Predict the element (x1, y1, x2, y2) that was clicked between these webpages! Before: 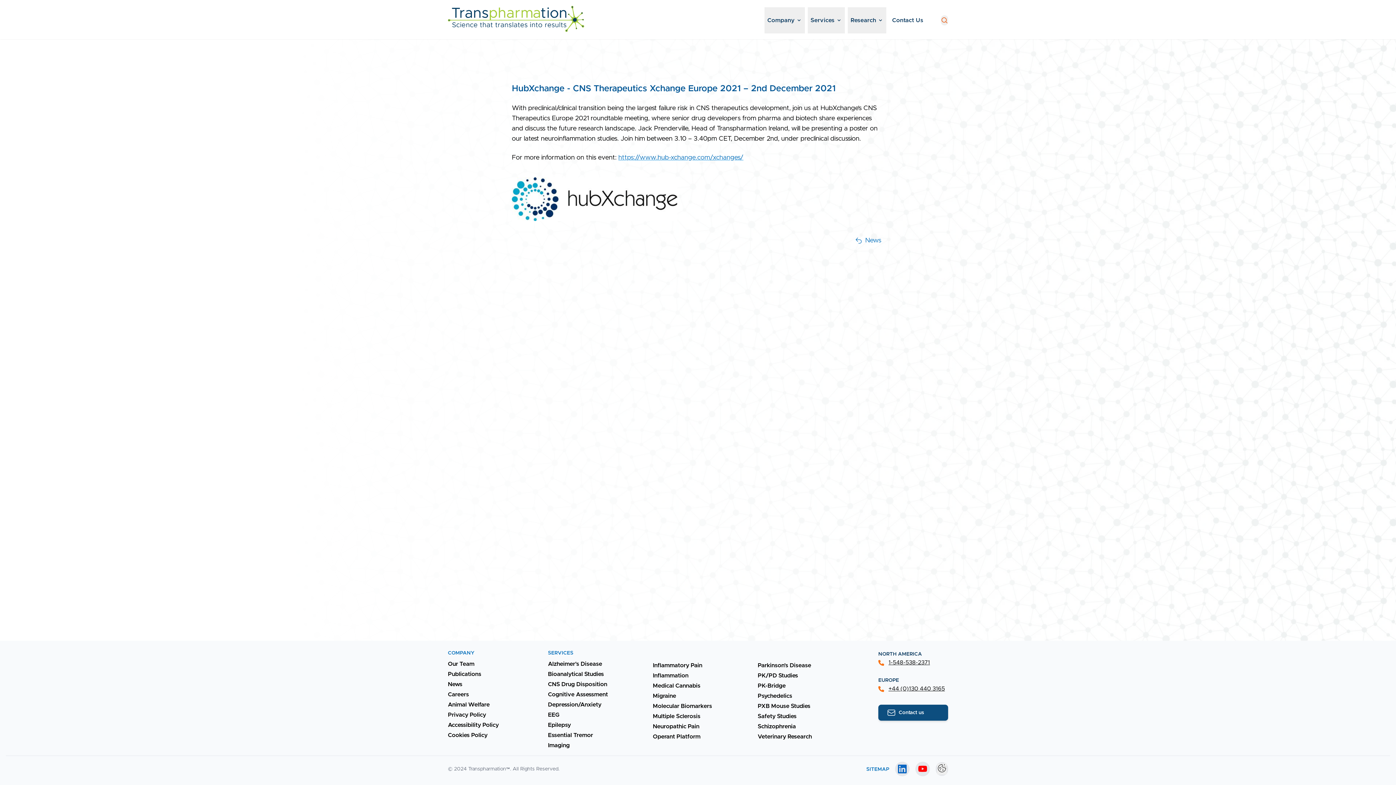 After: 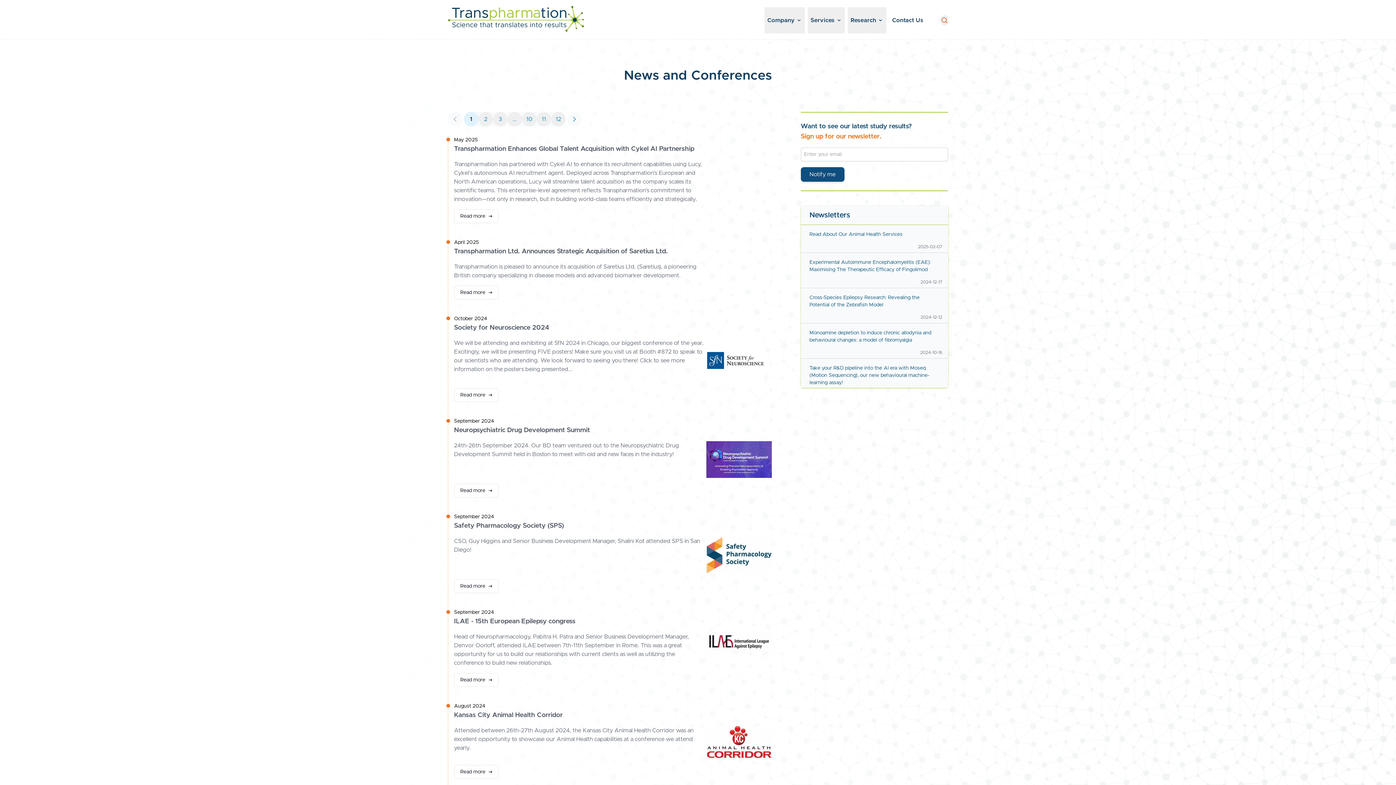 Action: bbox: (514, 235, 881, 245) label: News